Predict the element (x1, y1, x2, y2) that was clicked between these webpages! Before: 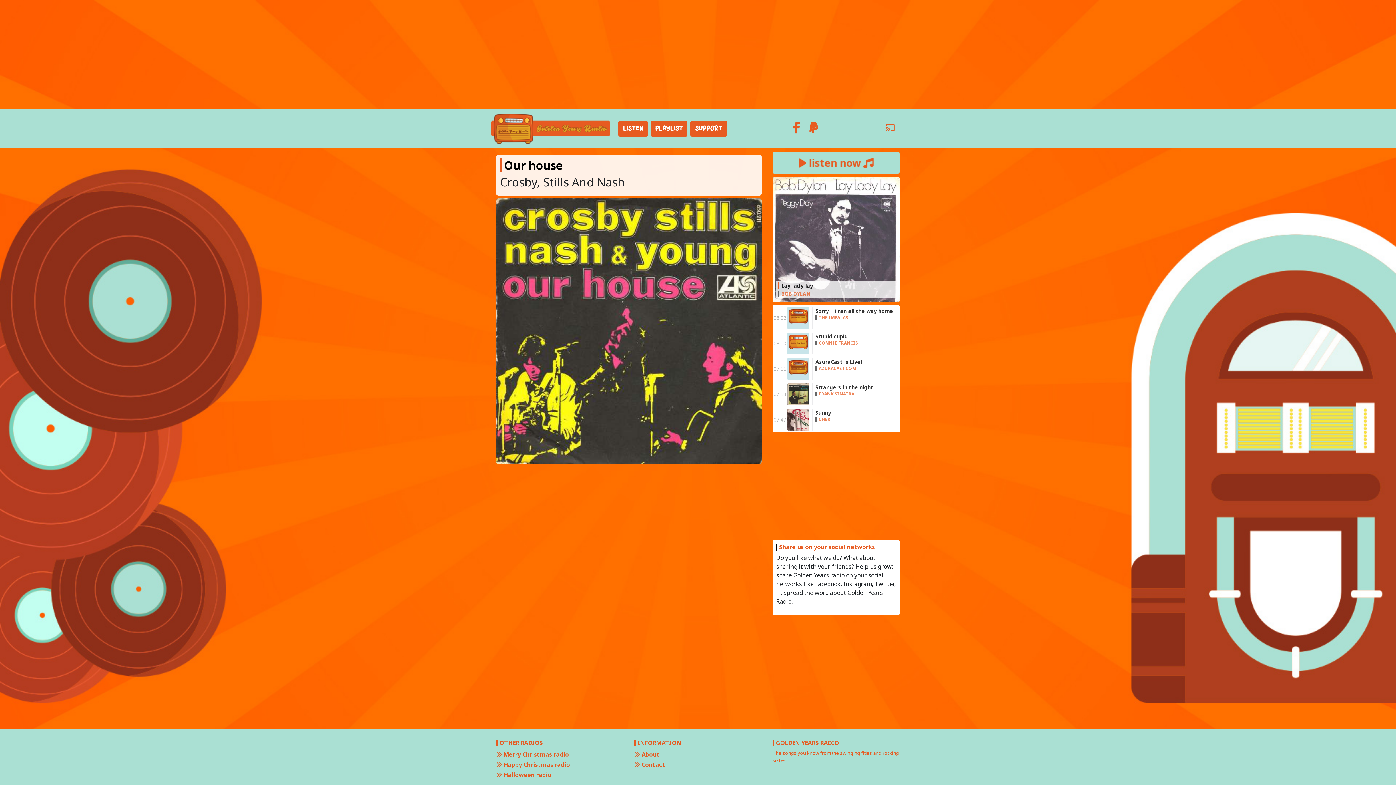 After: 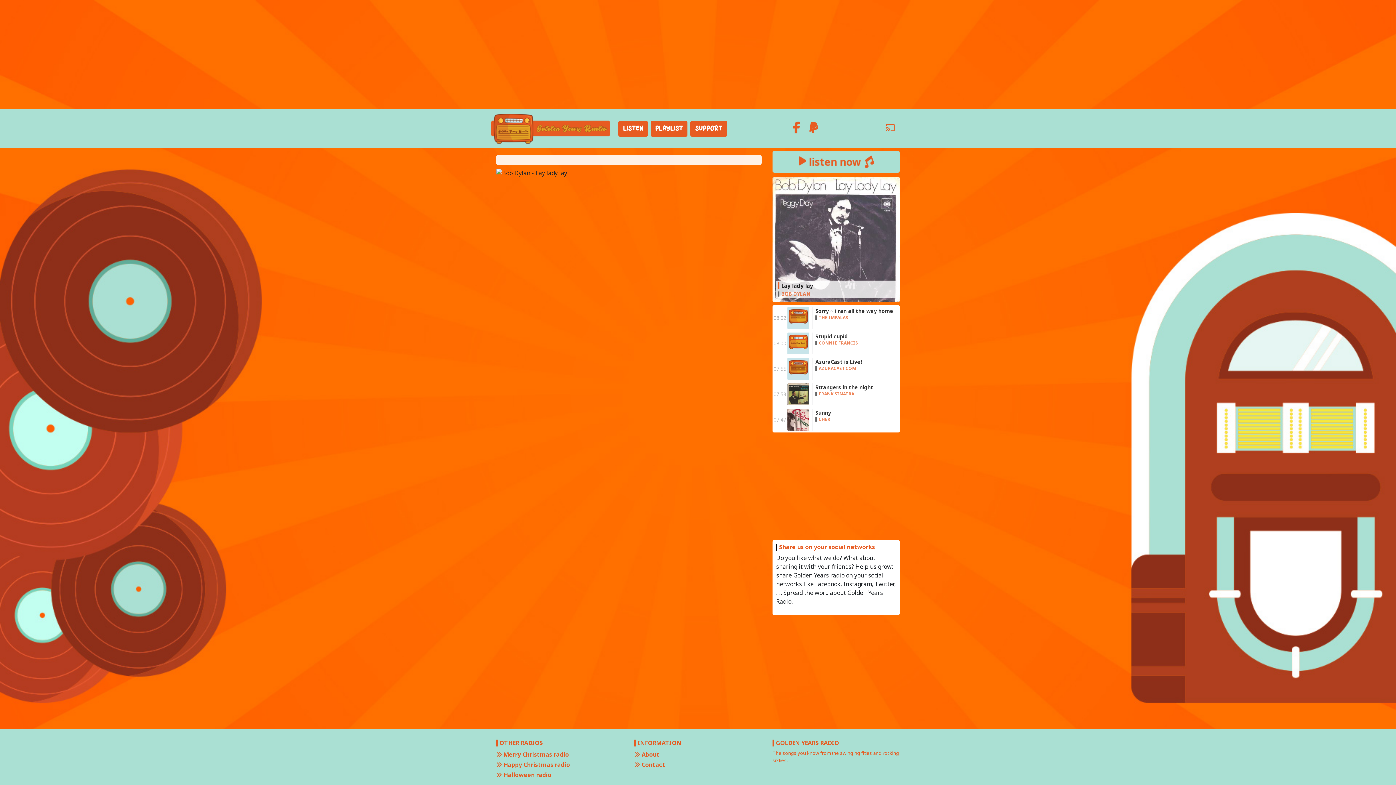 Action: bbox: (772, 356, 899, 381) label: 07:55

AzuraCast is Live!

AZURACAST.COM